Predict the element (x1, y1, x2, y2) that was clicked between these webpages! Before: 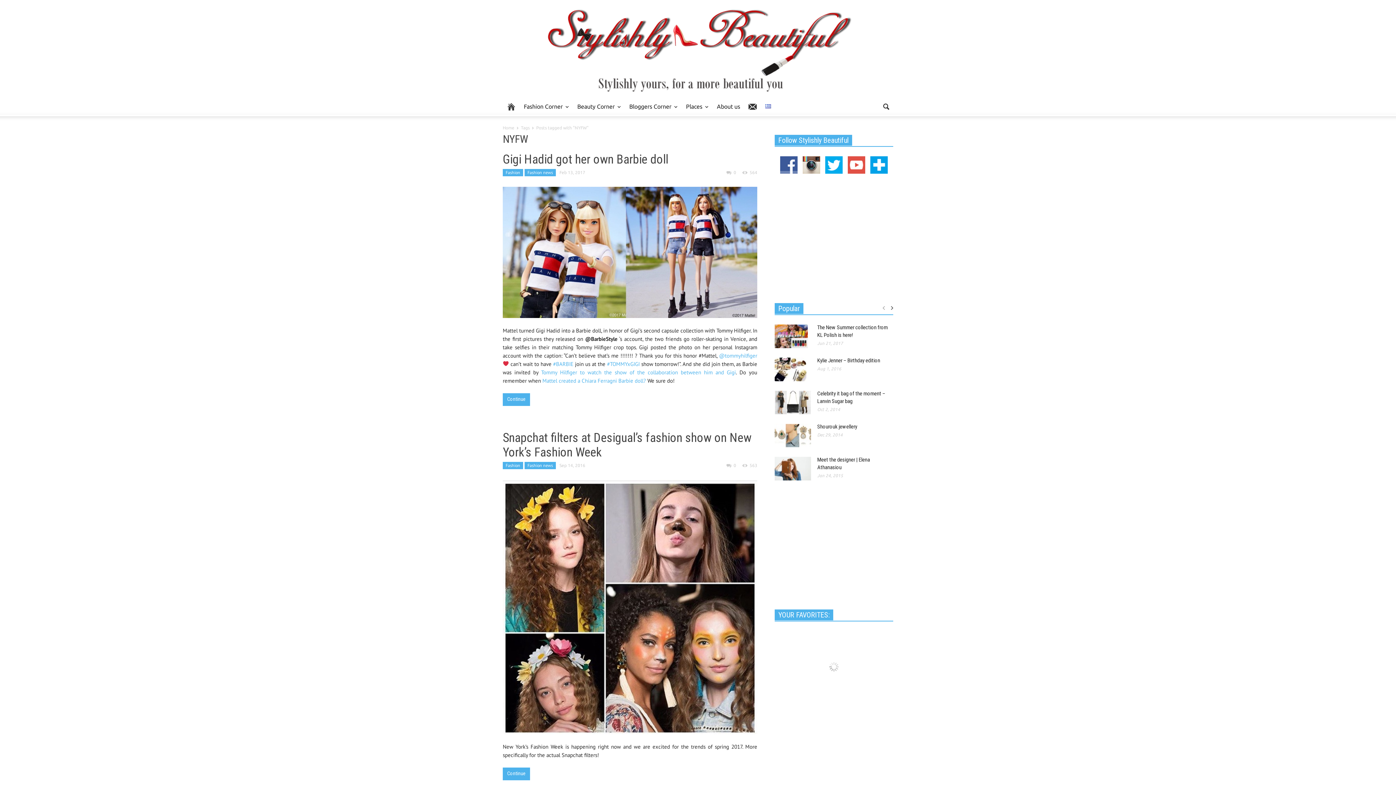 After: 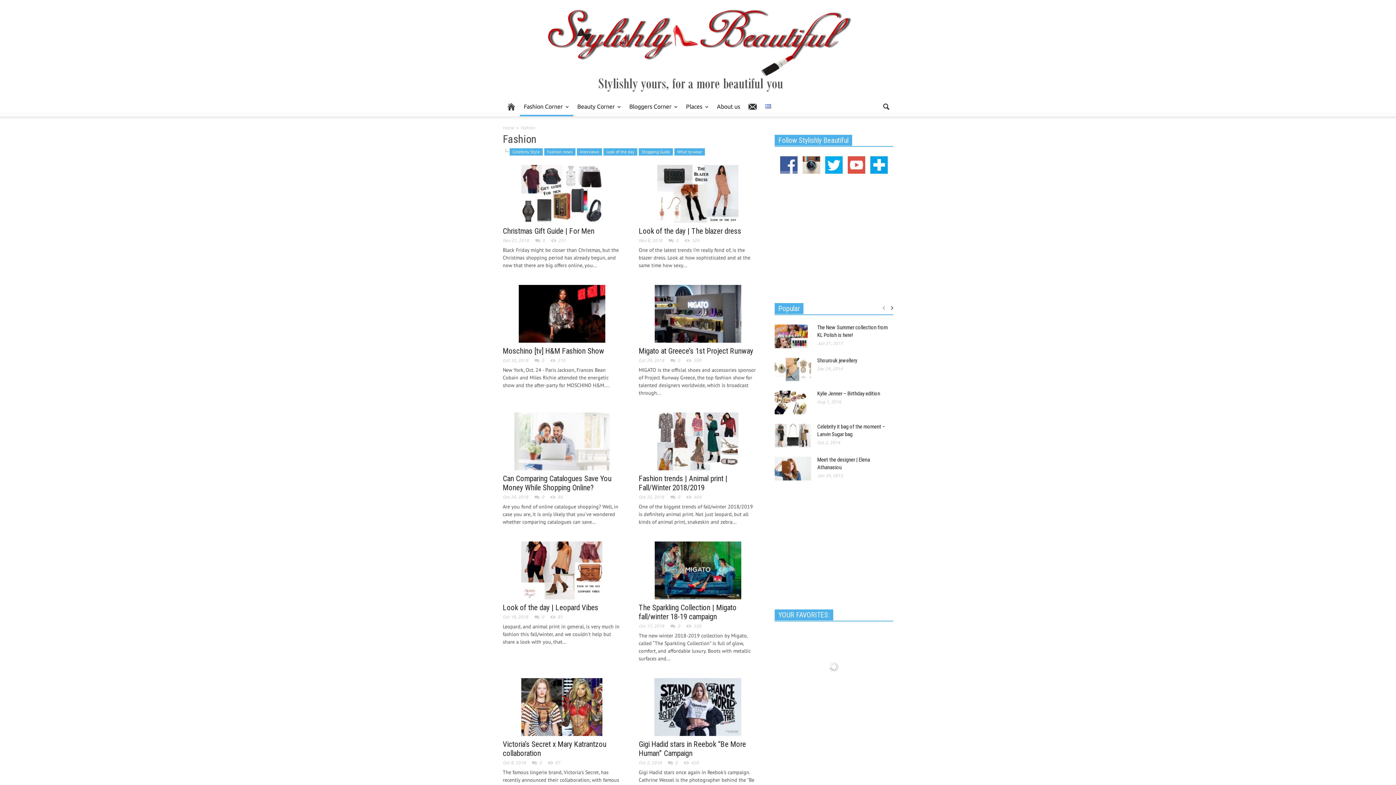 Action: label: Fashion bbox: (502, 462, 523, 469)